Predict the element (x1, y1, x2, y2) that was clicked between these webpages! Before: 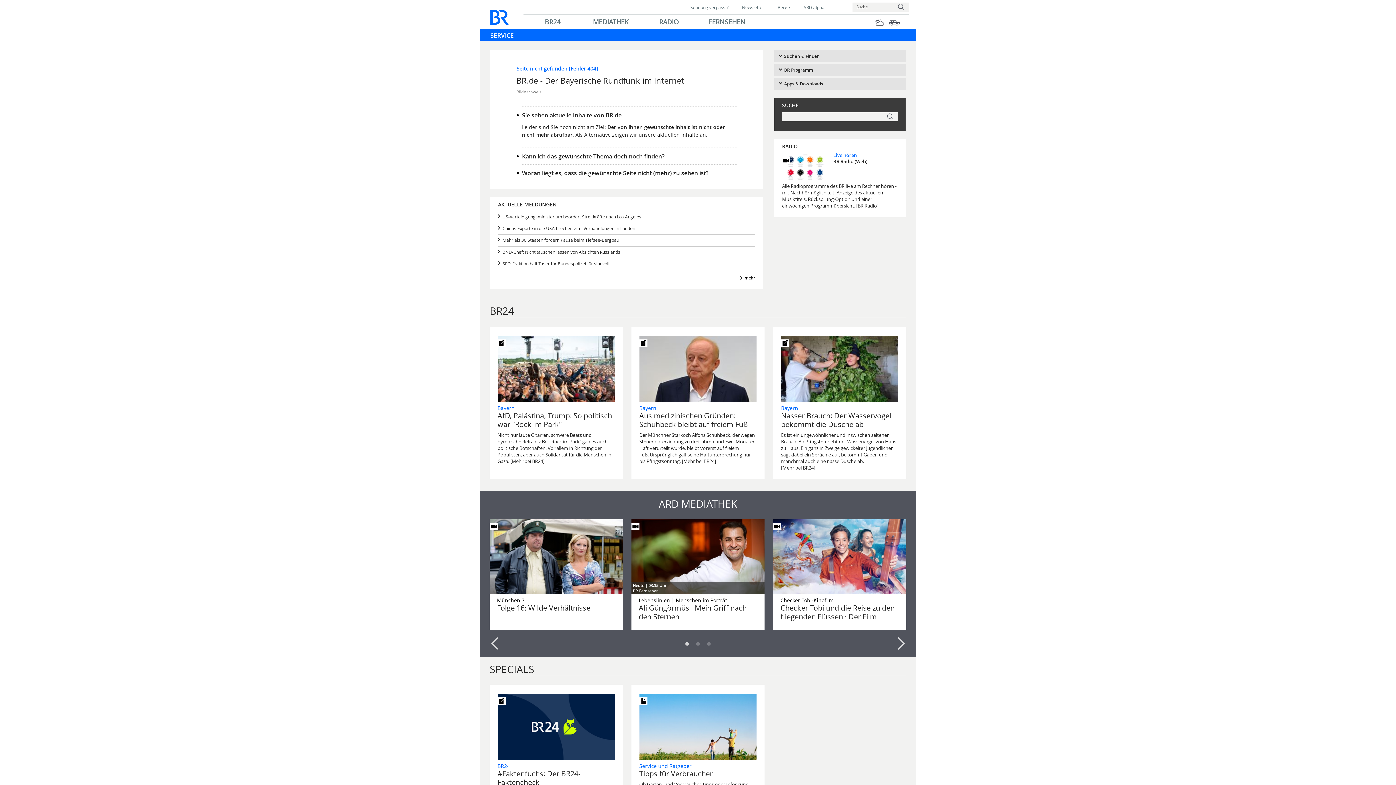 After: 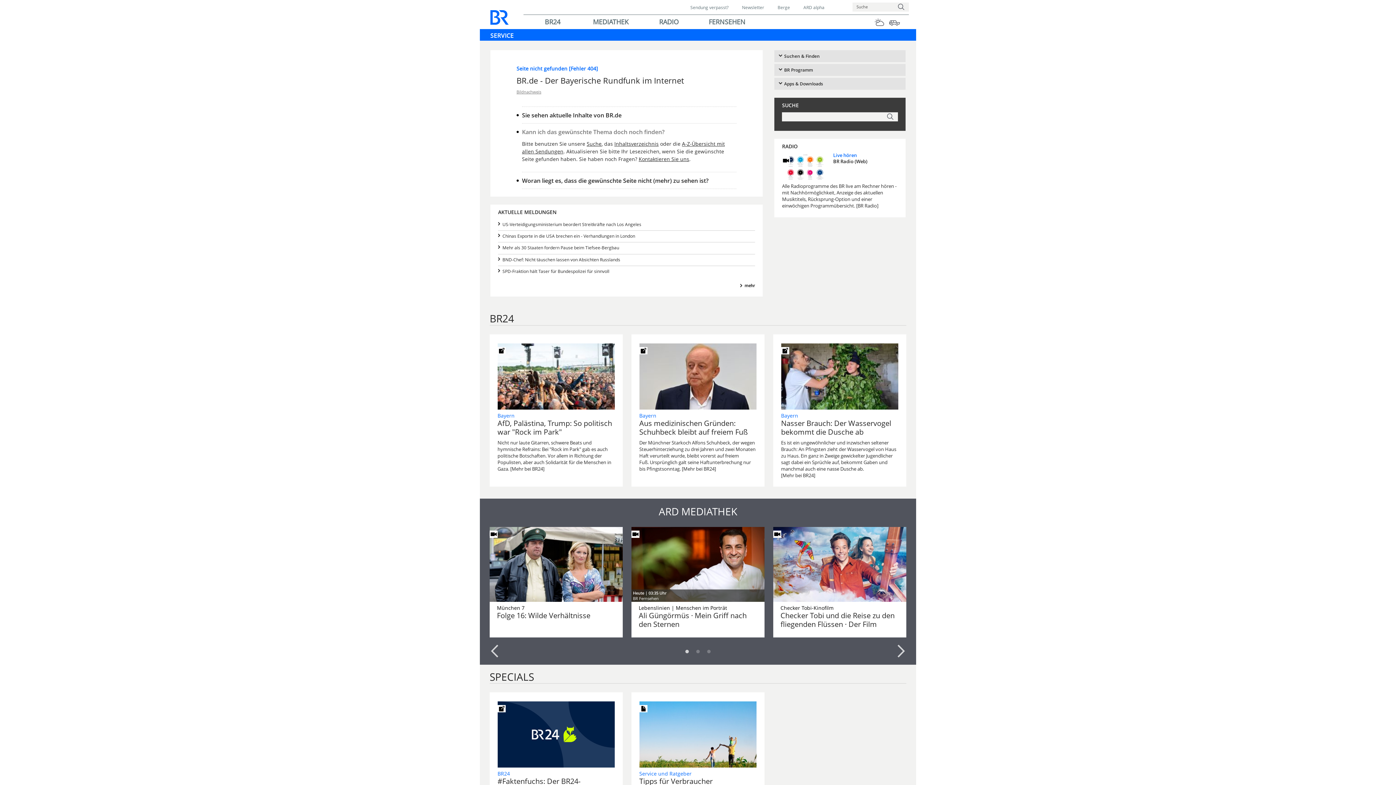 Action: label: Kann ich das gewünschte Thema doch noch finden? bbox: (522, 152, 664, 160)